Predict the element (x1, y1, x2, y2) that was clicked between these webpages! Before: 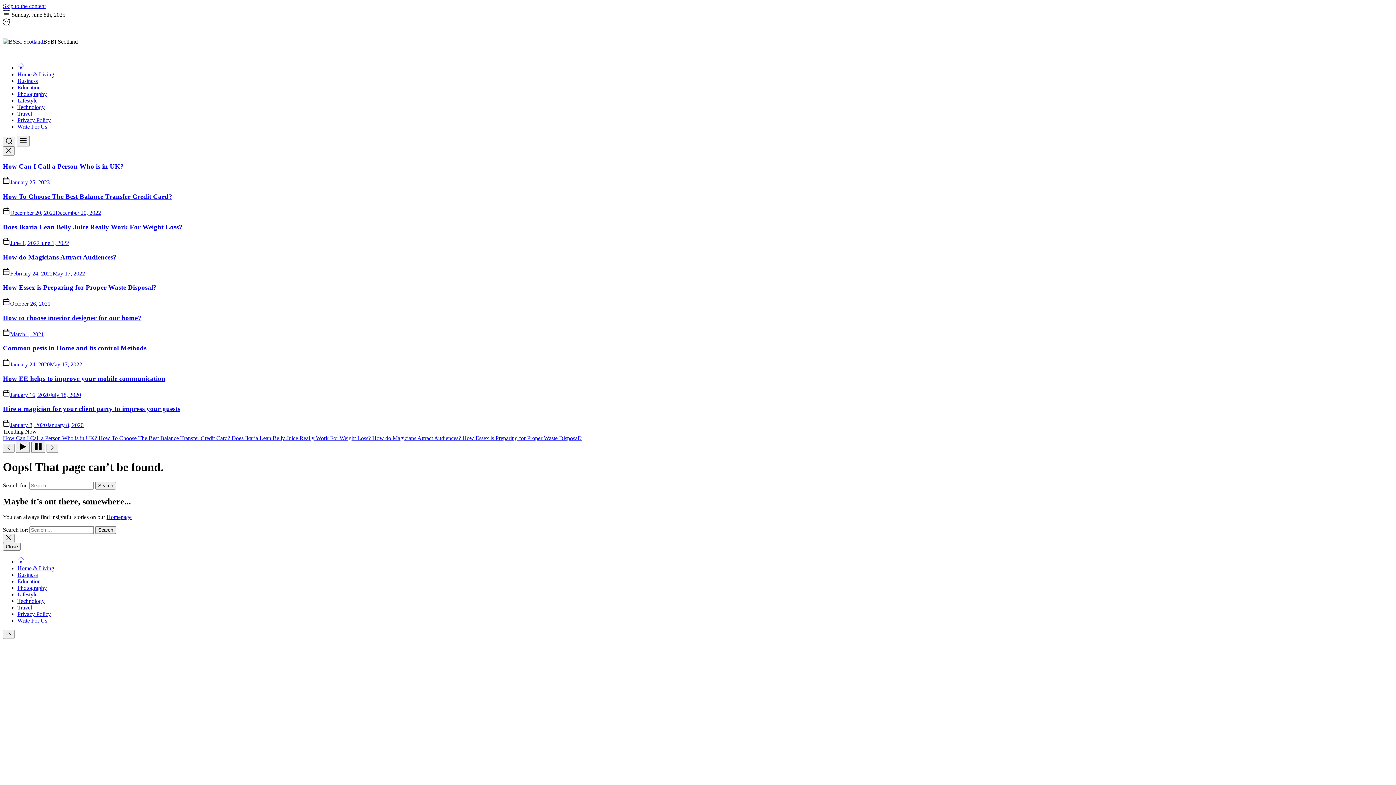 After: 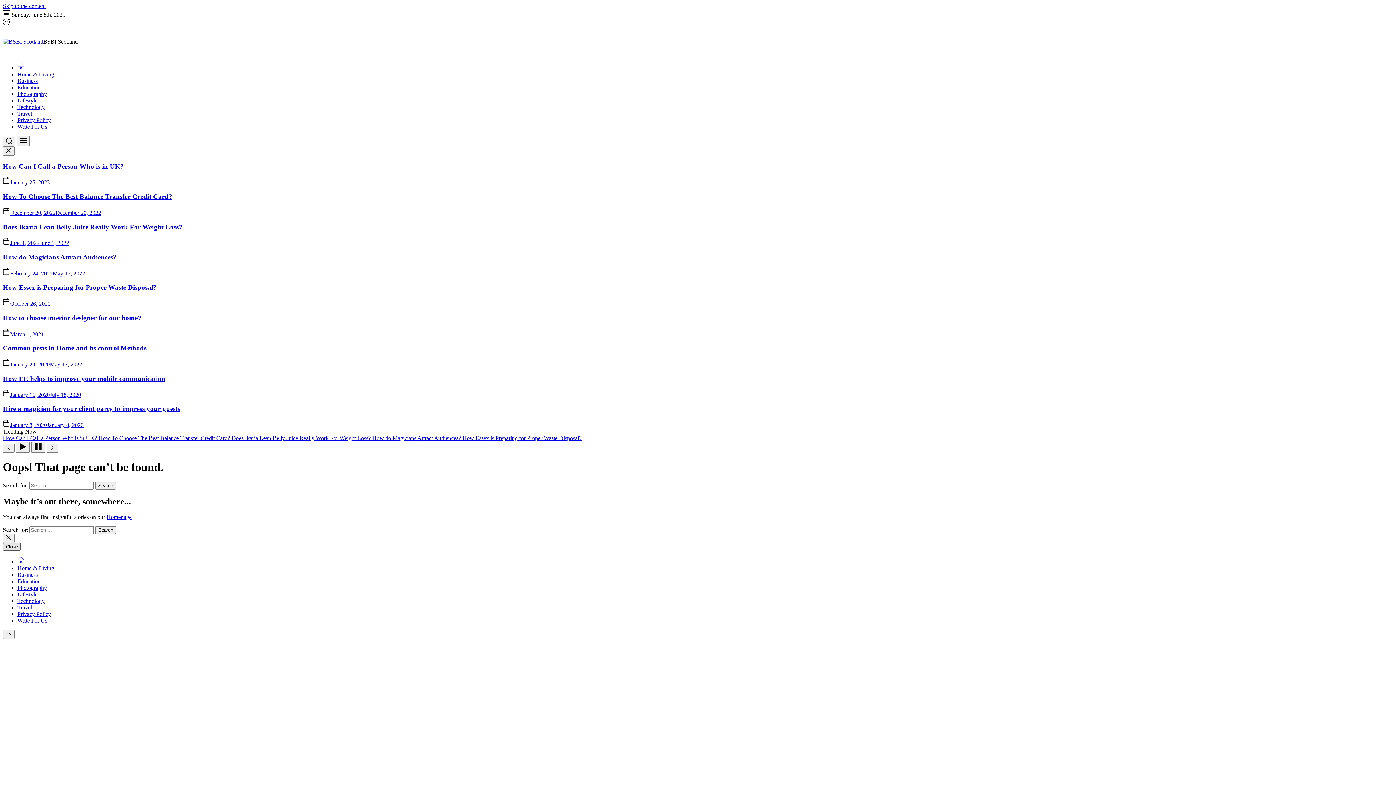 Action: label: Close bbox: (2, 543, 20, 550)